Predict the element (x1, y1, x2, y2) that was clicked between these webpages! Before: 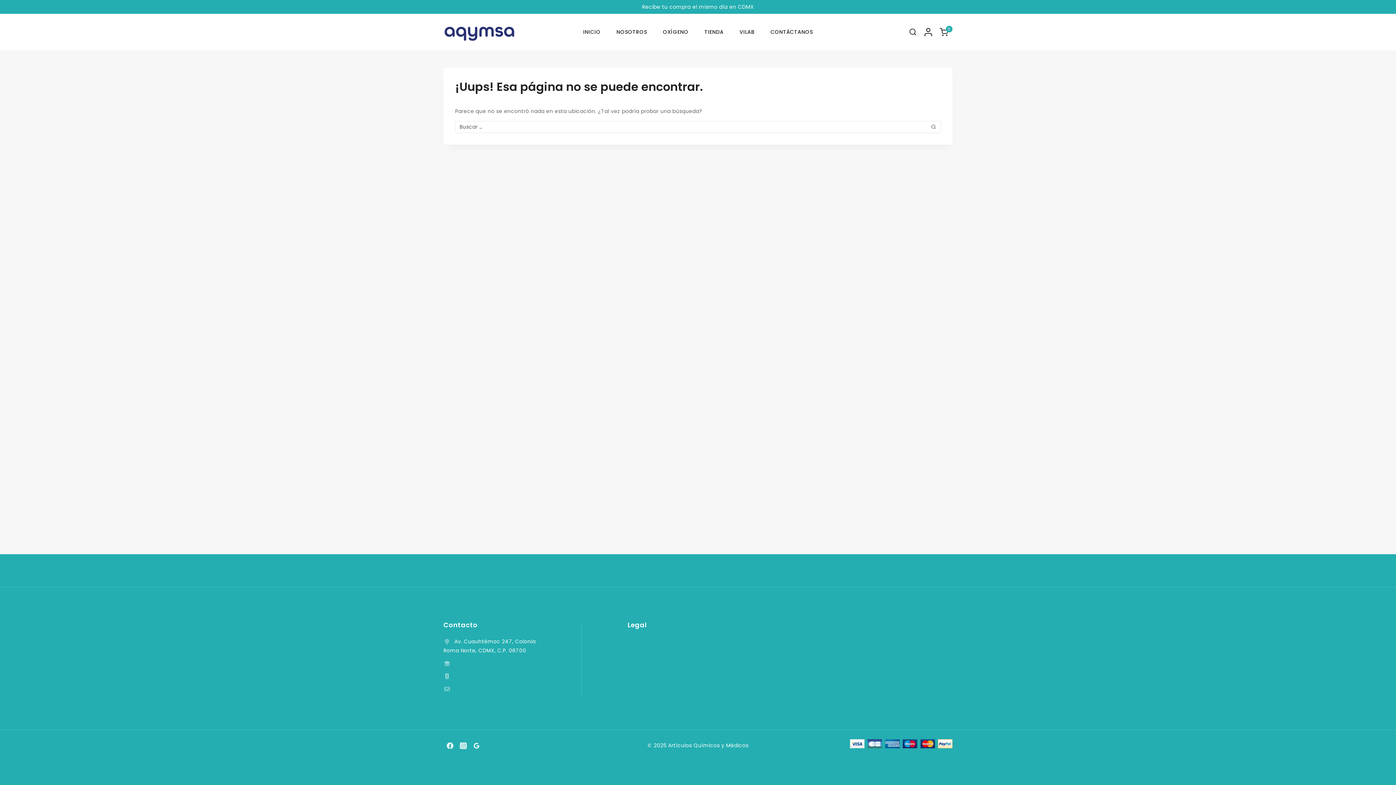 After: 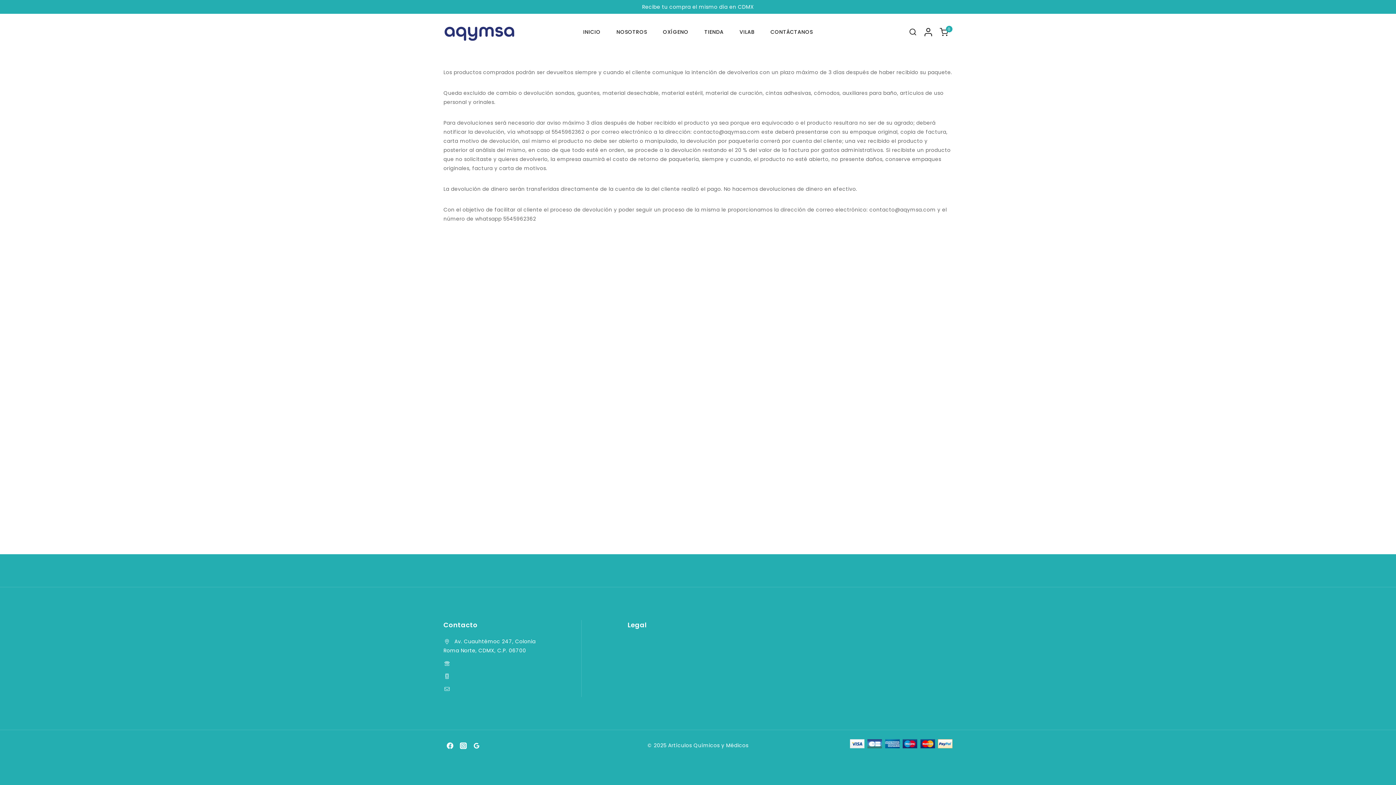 Action: label: Política de devolución bbox: (627, 673, 736, 683)